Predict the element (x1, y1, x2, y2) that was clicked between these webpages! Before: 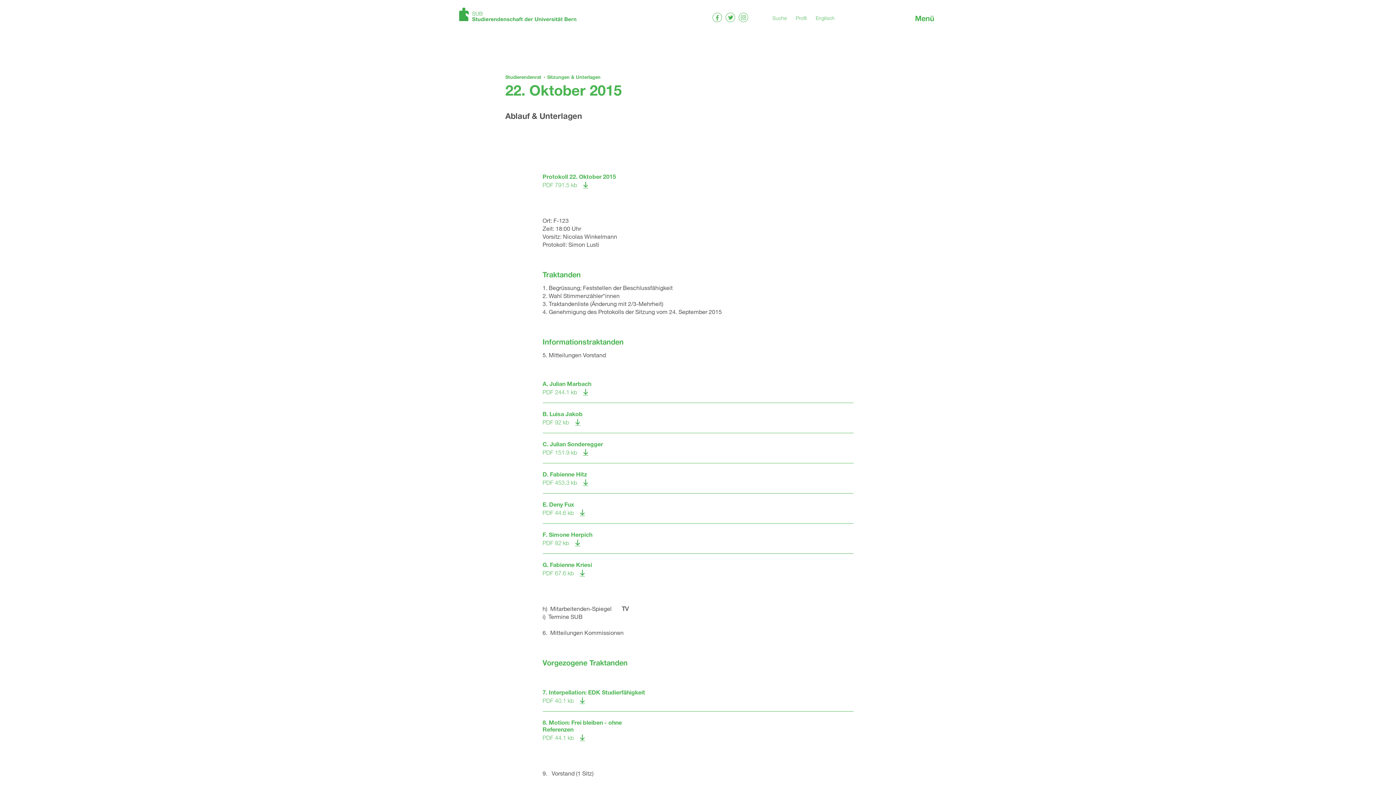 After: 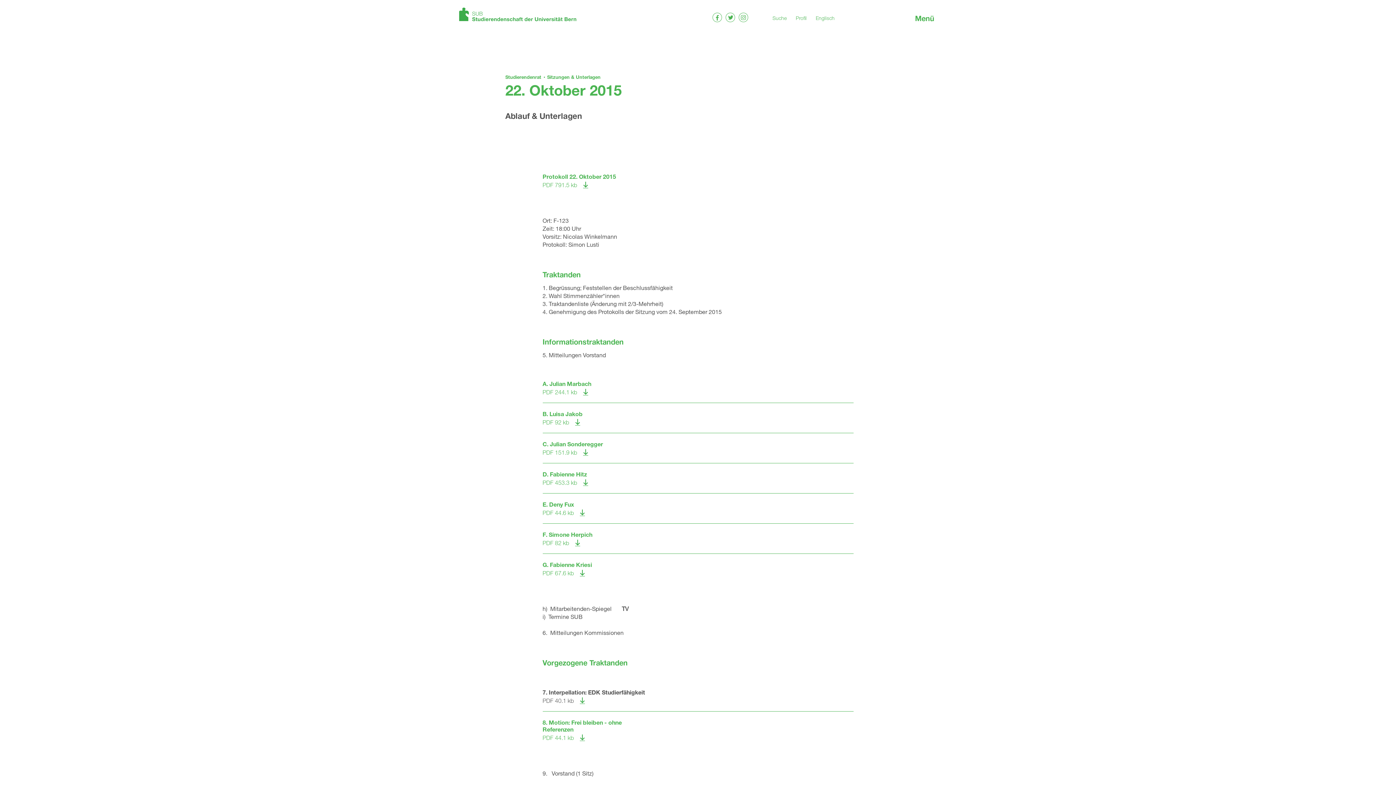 Action: label: 7. Interpellation: EDK Studierfähigkeit
PDF 40.1 kb bbox: (542, 689, 653, 704)